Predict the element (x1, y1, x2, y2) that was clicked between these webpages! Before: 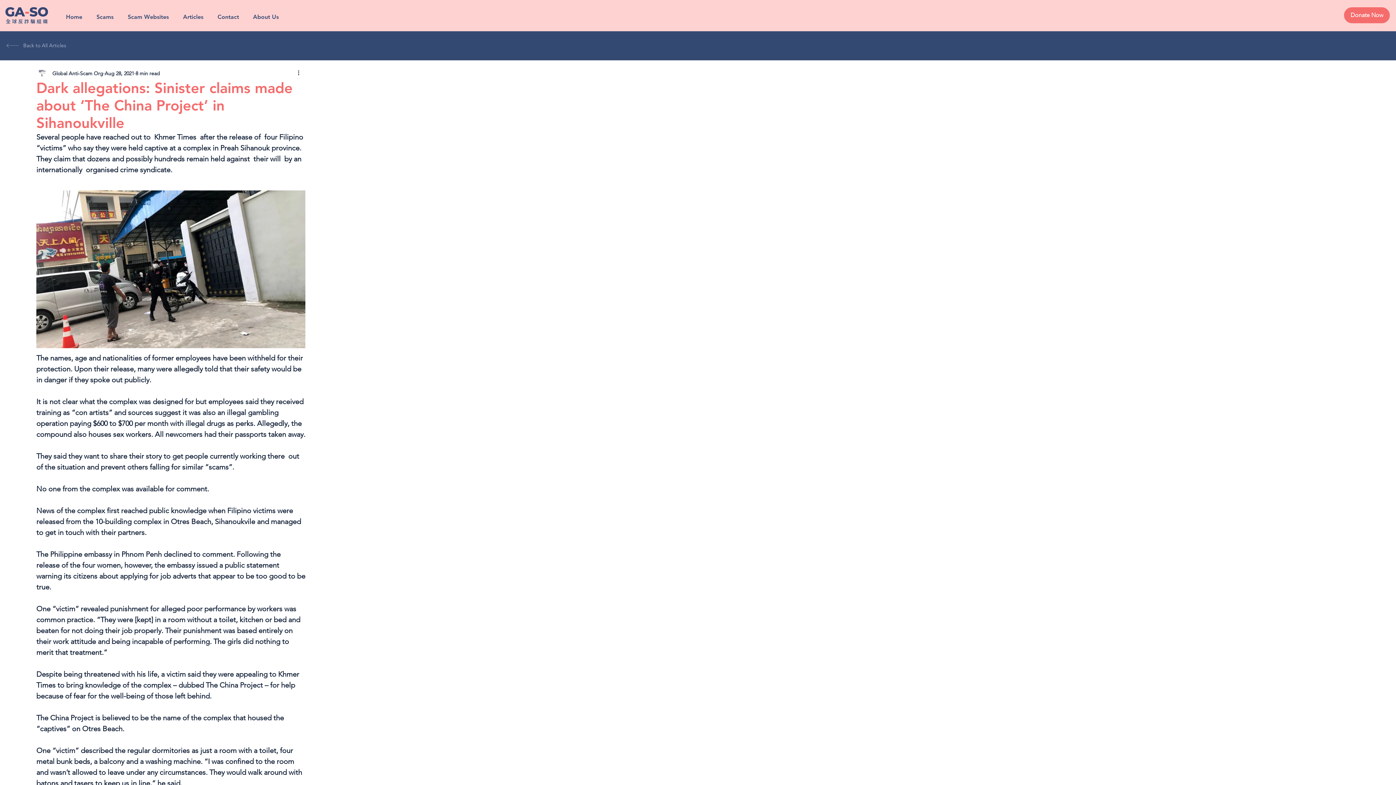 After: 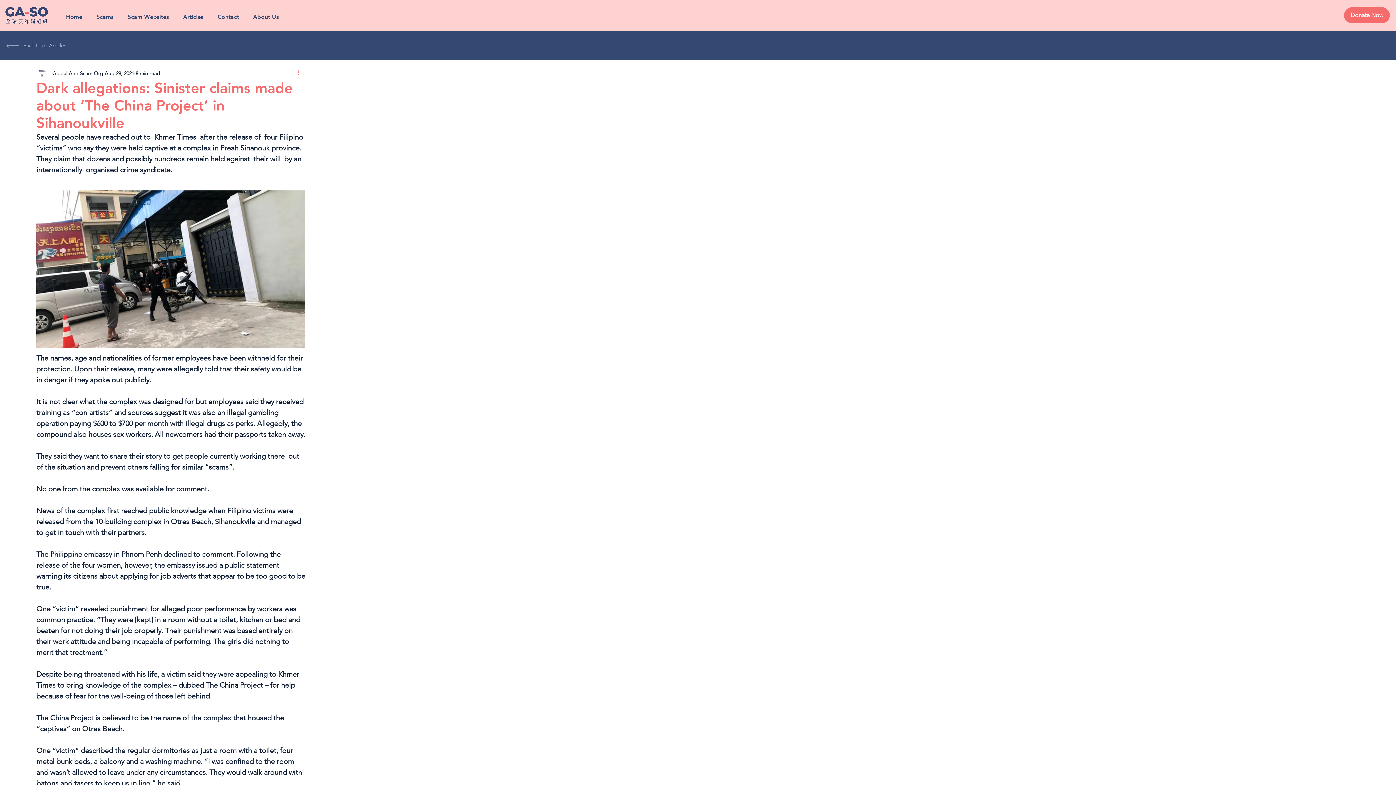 Action: bbox: (296, 69, 305, 77) label: More actions